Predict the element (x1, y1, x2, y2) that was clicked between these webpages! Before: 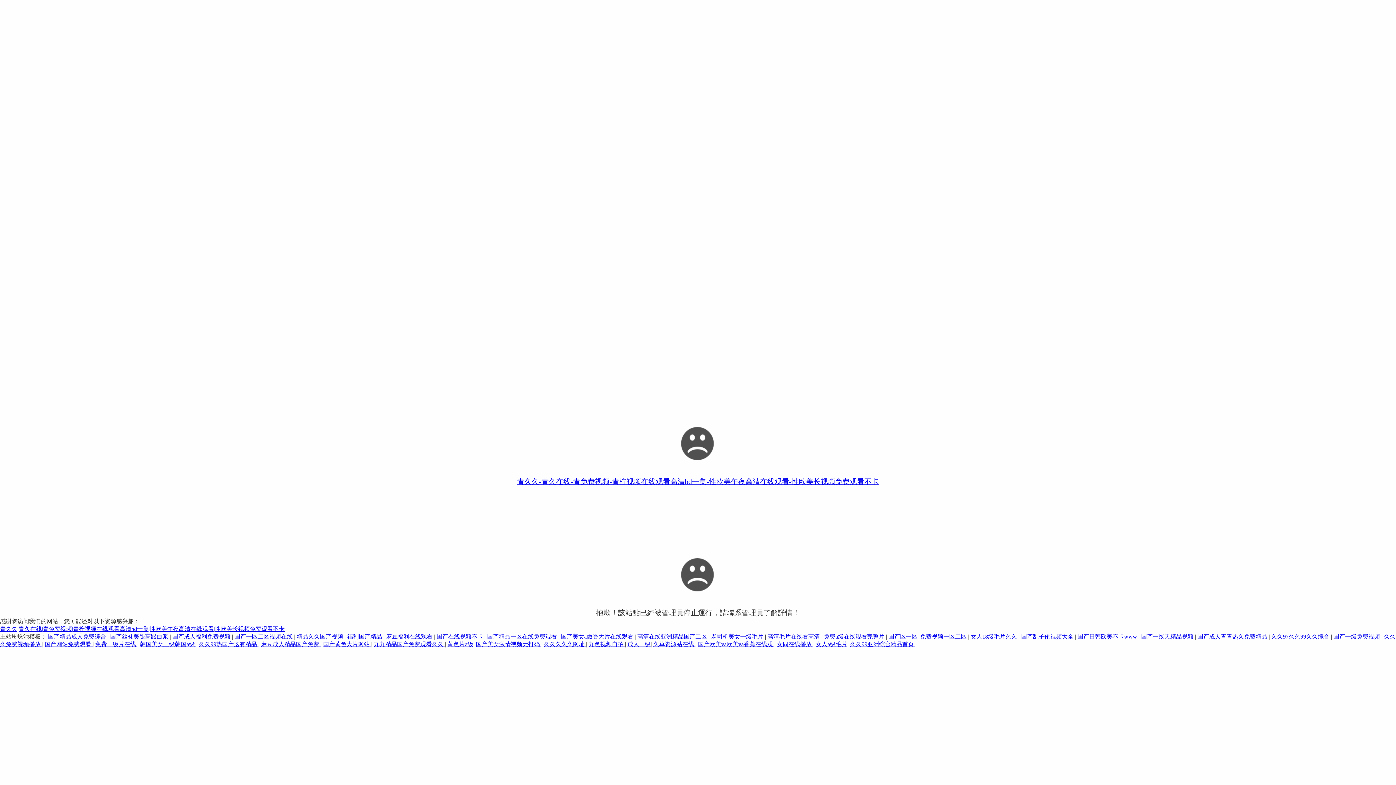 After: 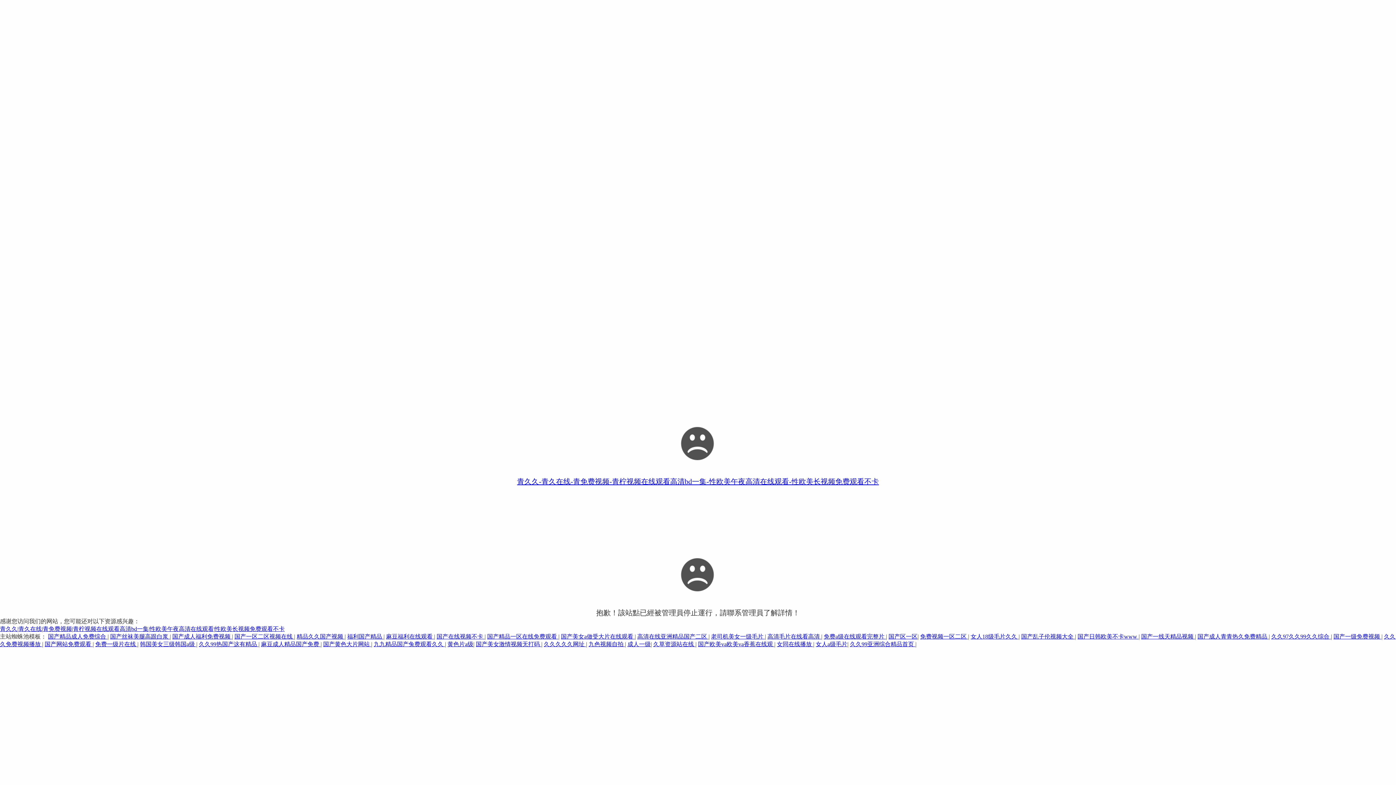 Action: bbox: (653, 641, 695, 647) label: 久草资源站在线 